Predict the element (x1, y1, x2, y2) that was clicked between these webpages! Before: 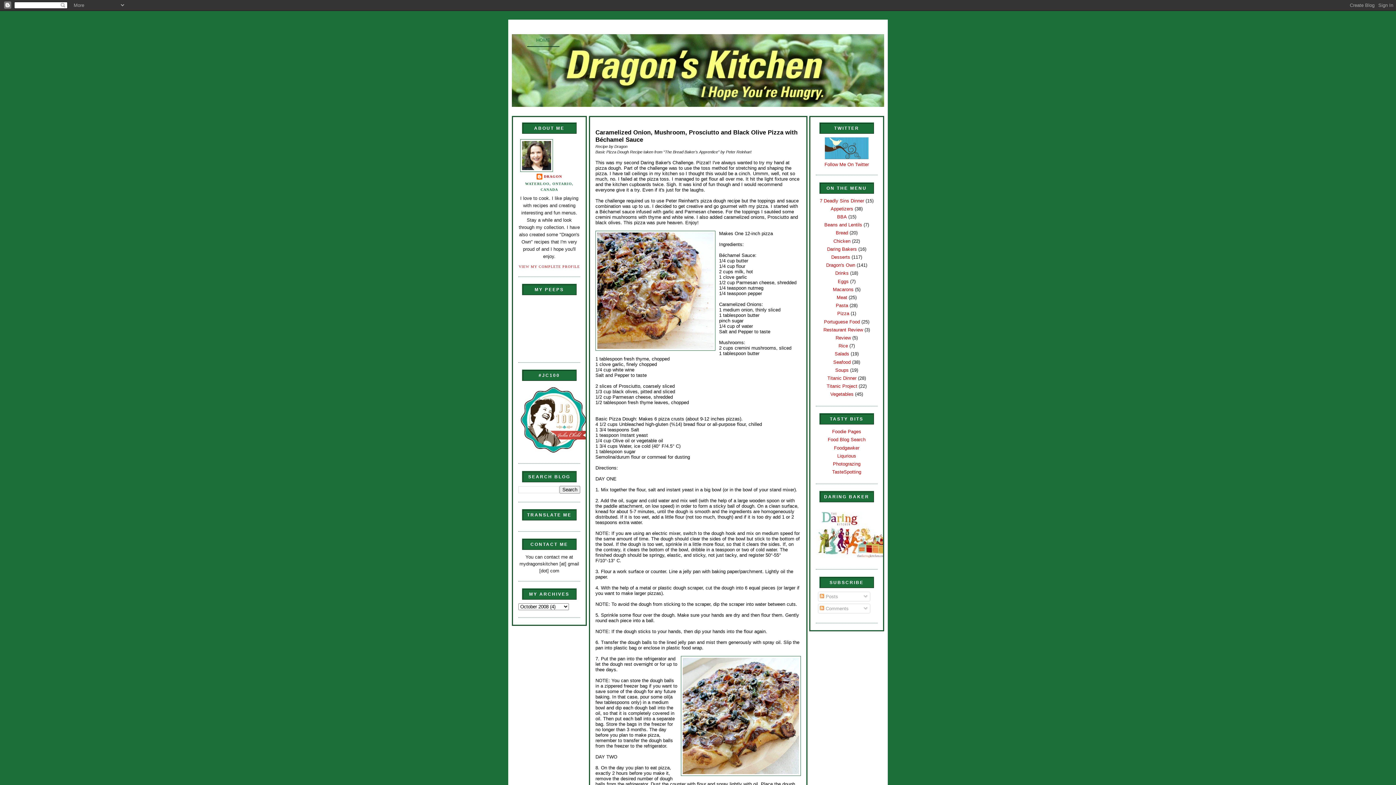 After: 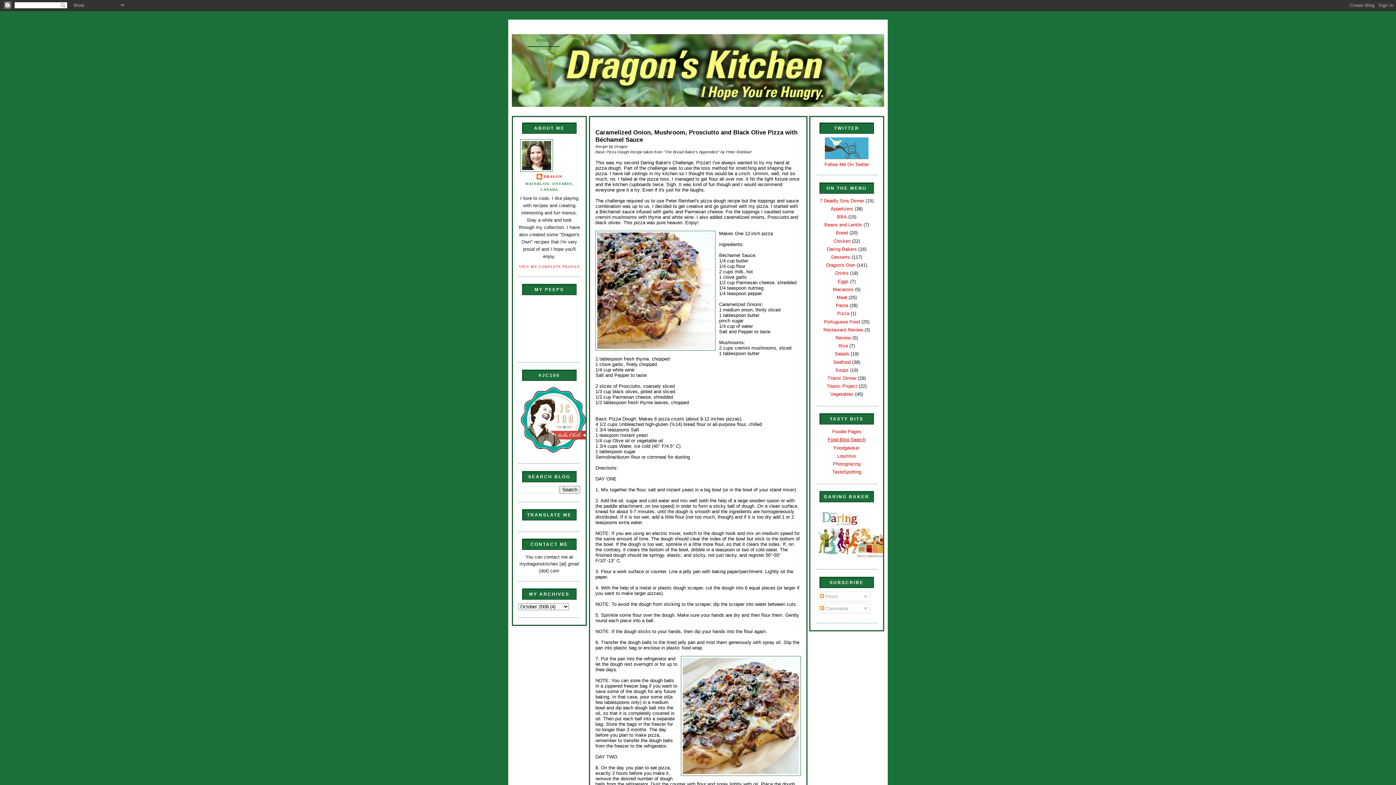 Action: label: Food Blog Search bbox: (828, 437, 865, 442)